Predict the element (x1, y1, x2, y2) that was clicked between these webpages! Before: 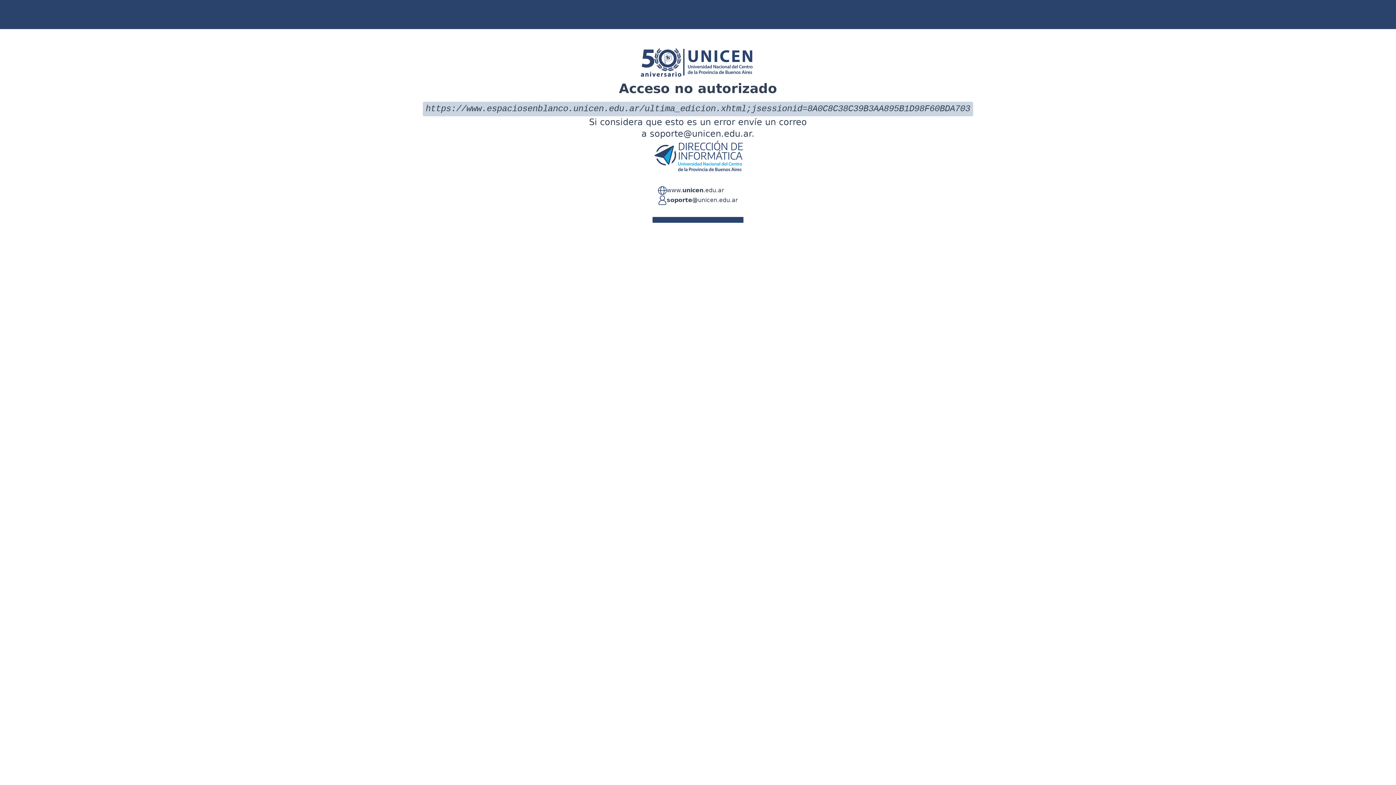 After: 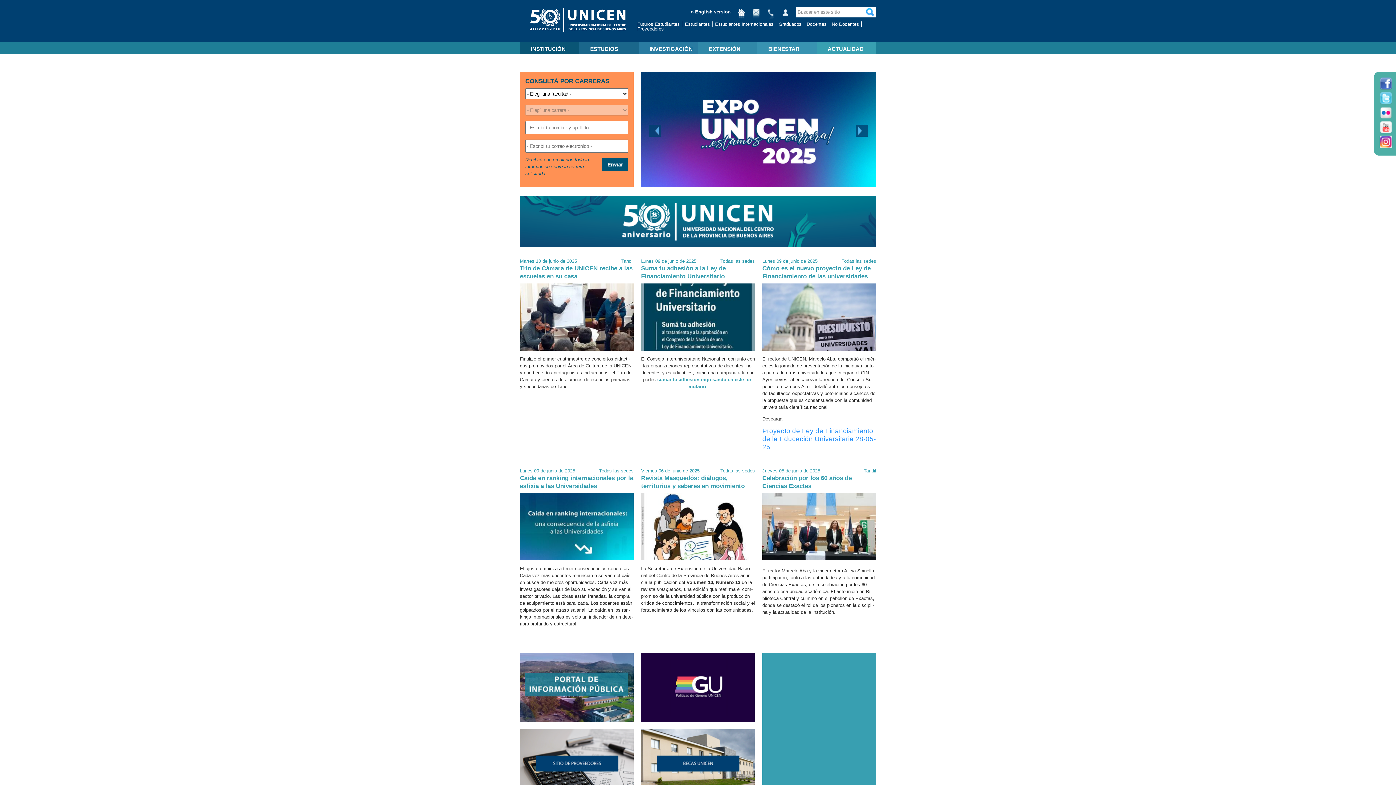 Action: label: www.unicen.edu.ar bbox: (666, 186, 724, 195)